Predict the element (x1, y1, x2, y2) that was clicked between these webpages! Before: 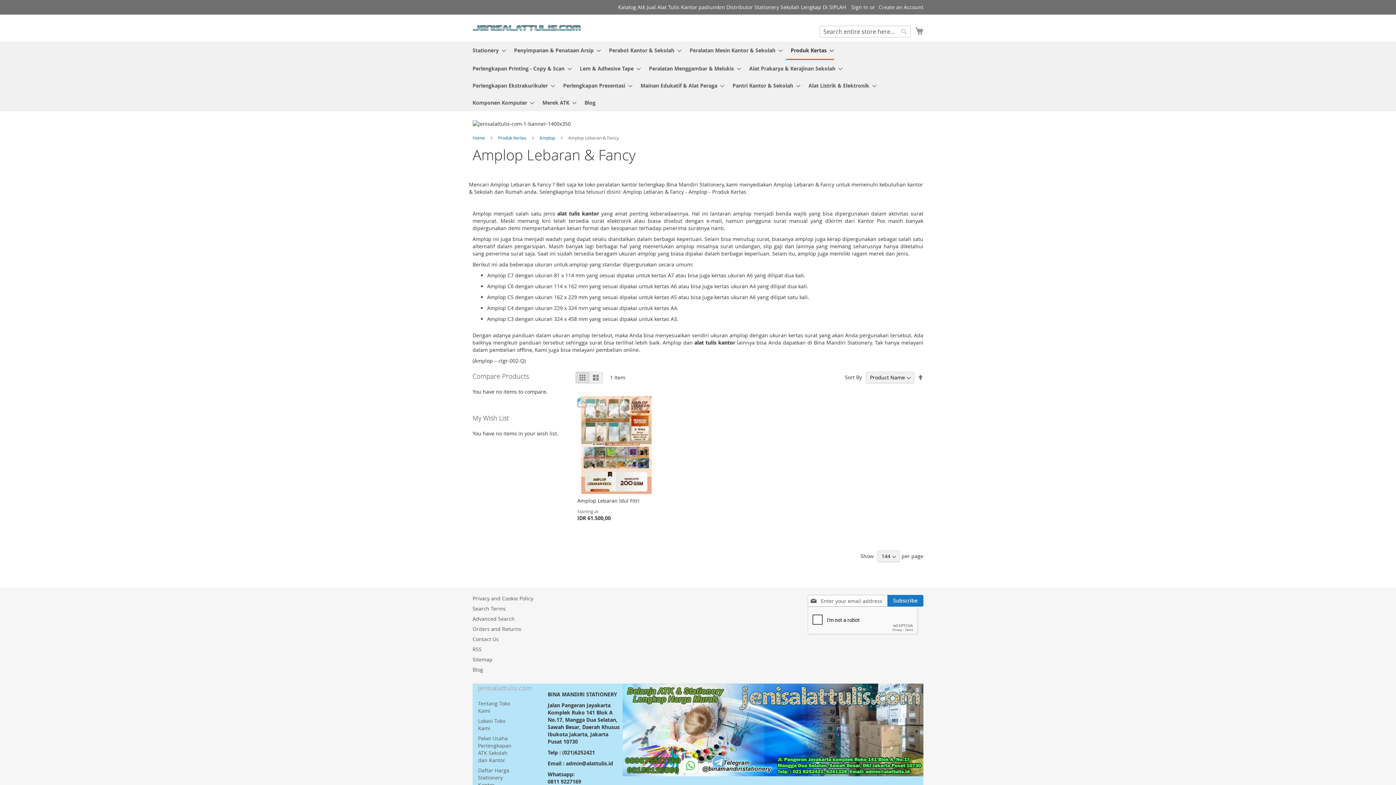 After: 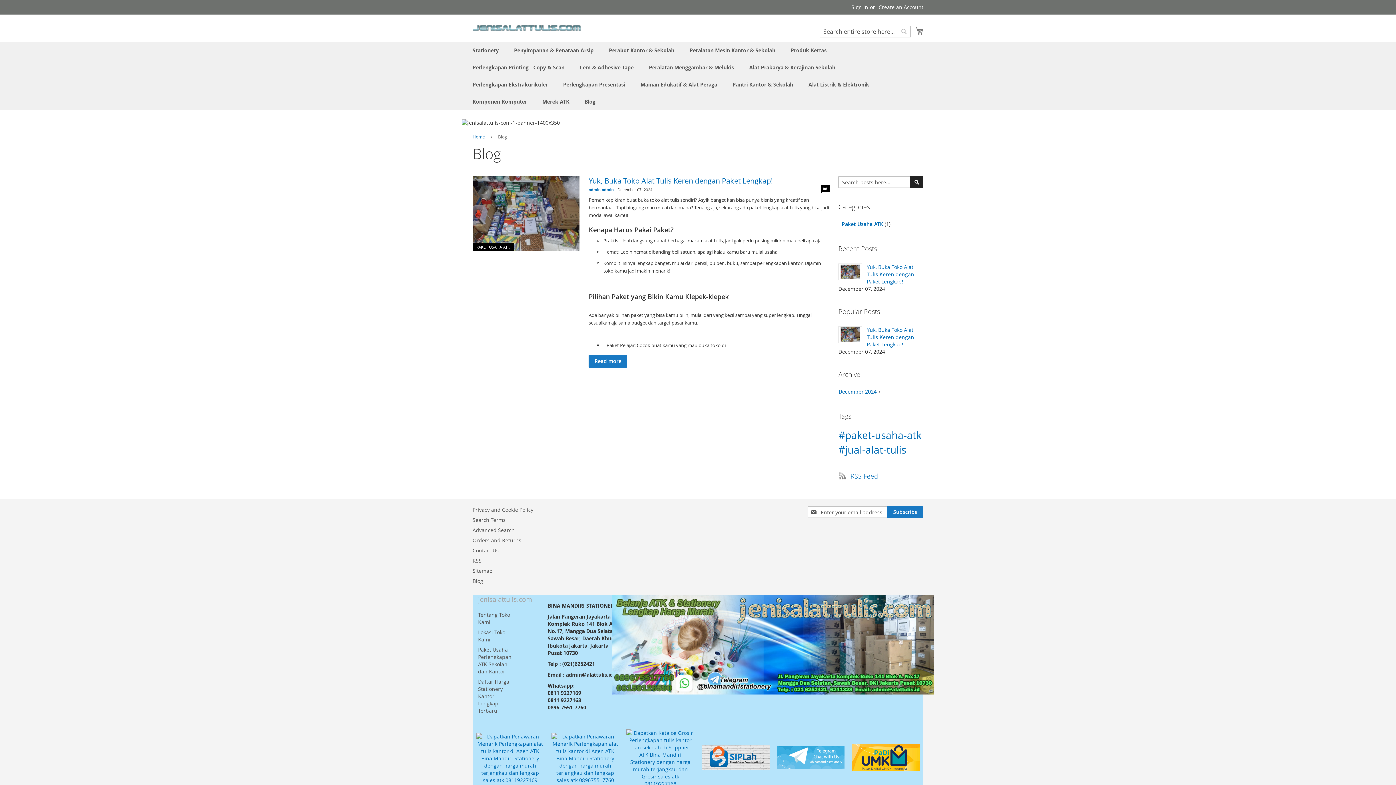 Action: bbox: (472, 662, 483, 677) label: Blog